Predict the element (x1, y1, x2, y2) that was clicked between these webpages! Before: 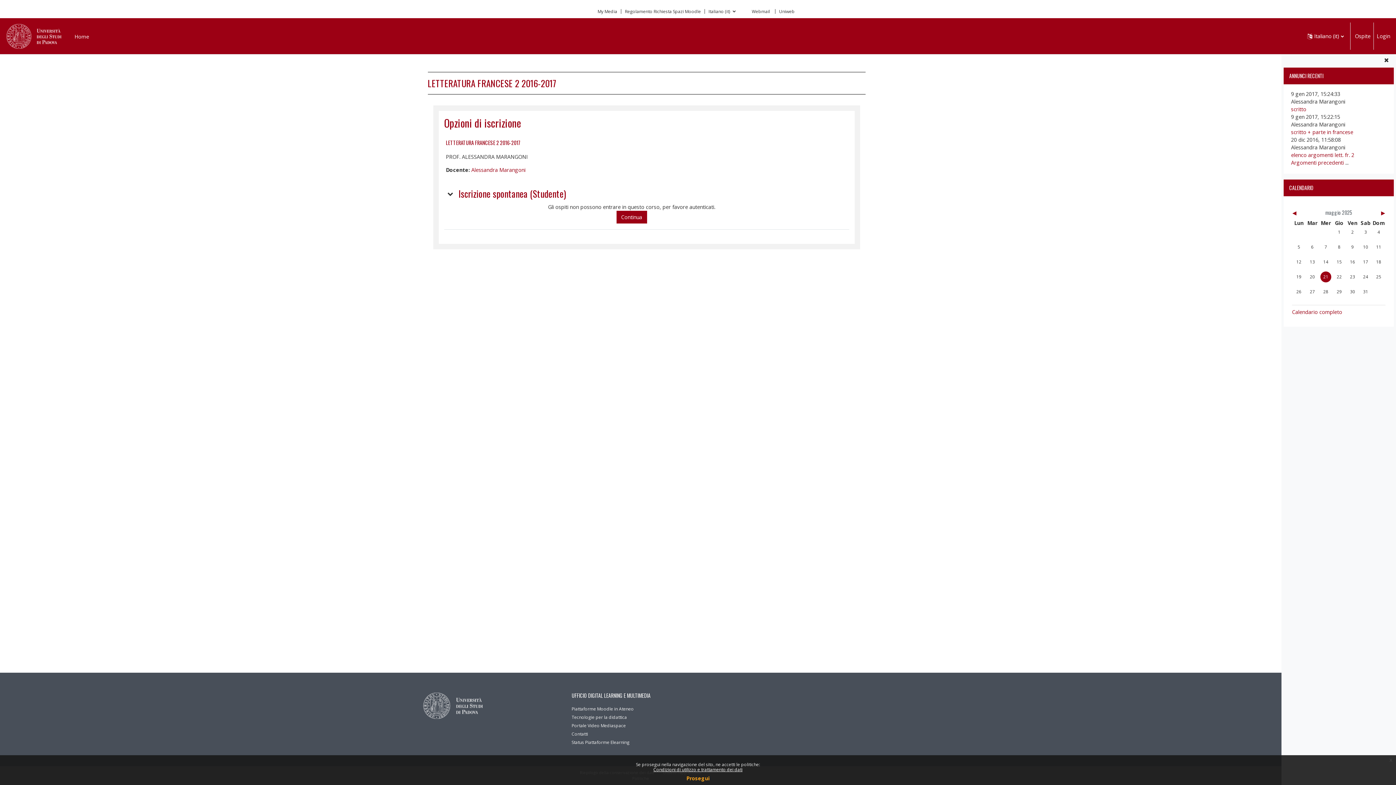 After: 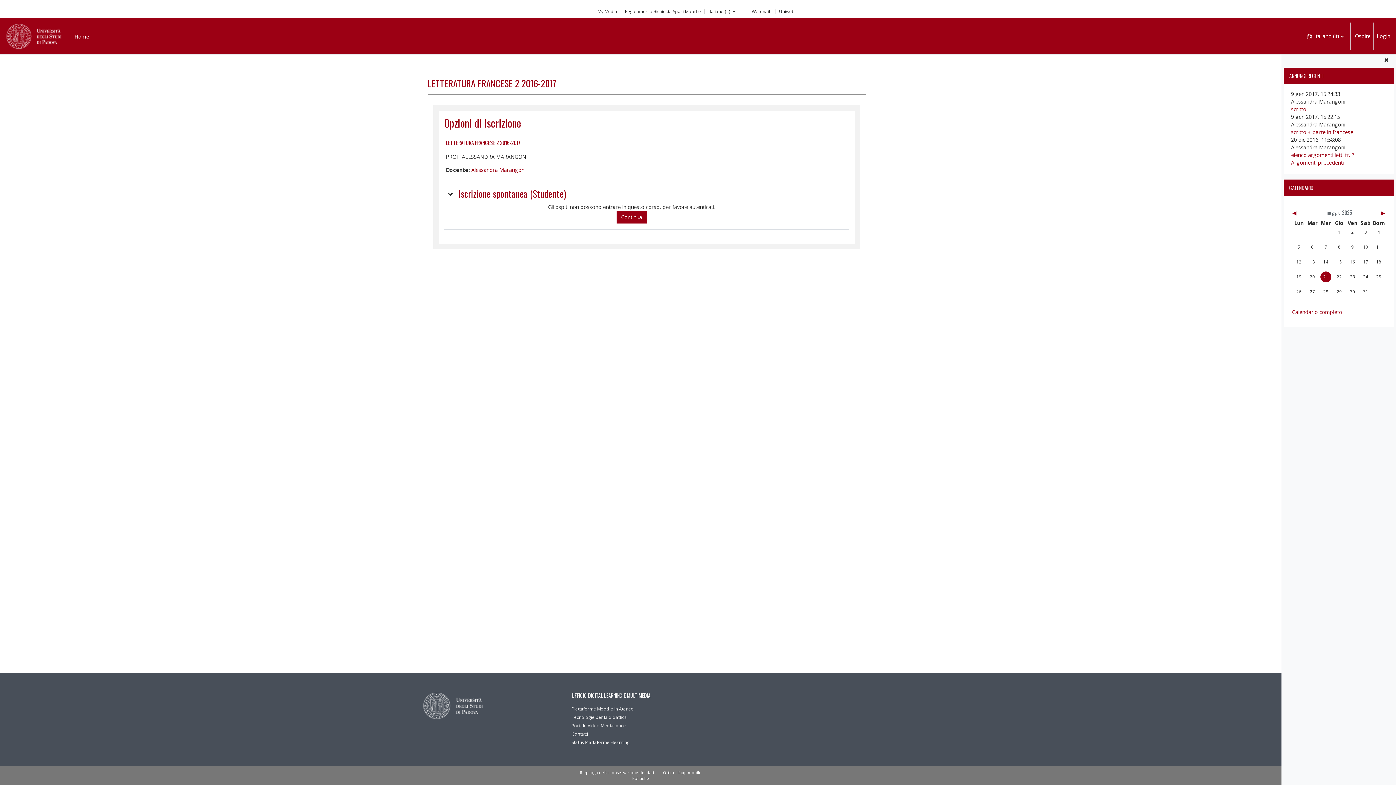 Action: bbox: (686, 775, 709, 782) label: Prosegui